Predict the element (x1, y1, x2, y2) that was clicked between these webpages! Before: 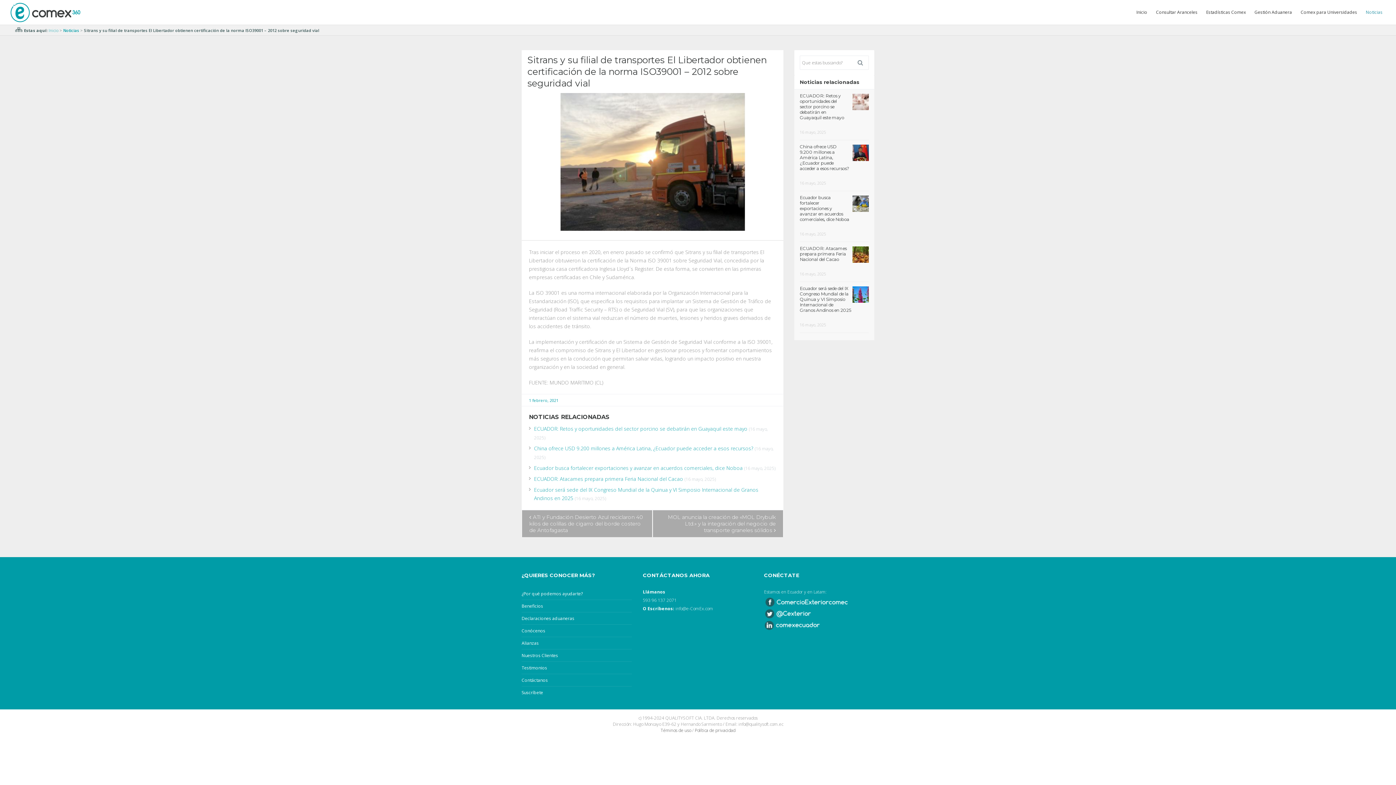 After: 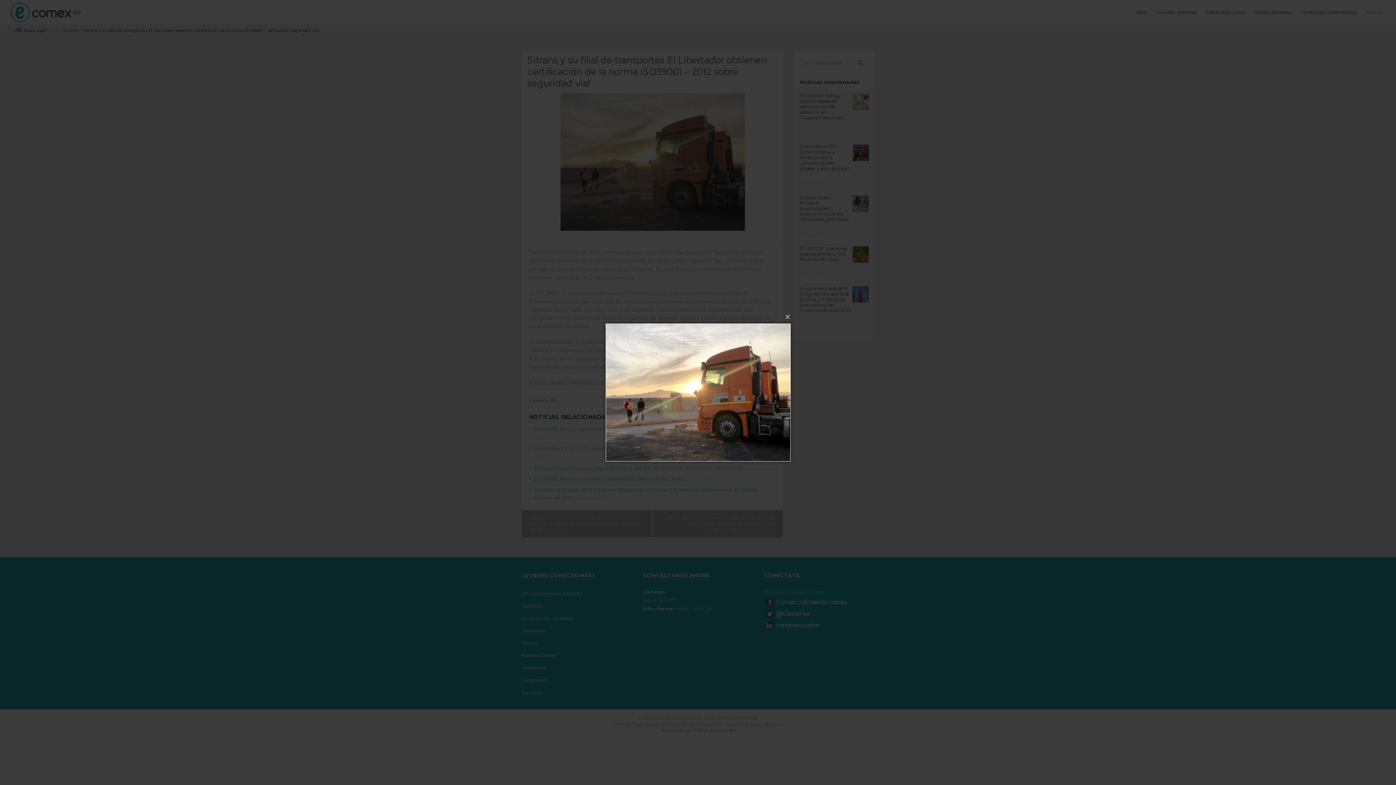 Action: bbox: (521, 93, 783, 231)